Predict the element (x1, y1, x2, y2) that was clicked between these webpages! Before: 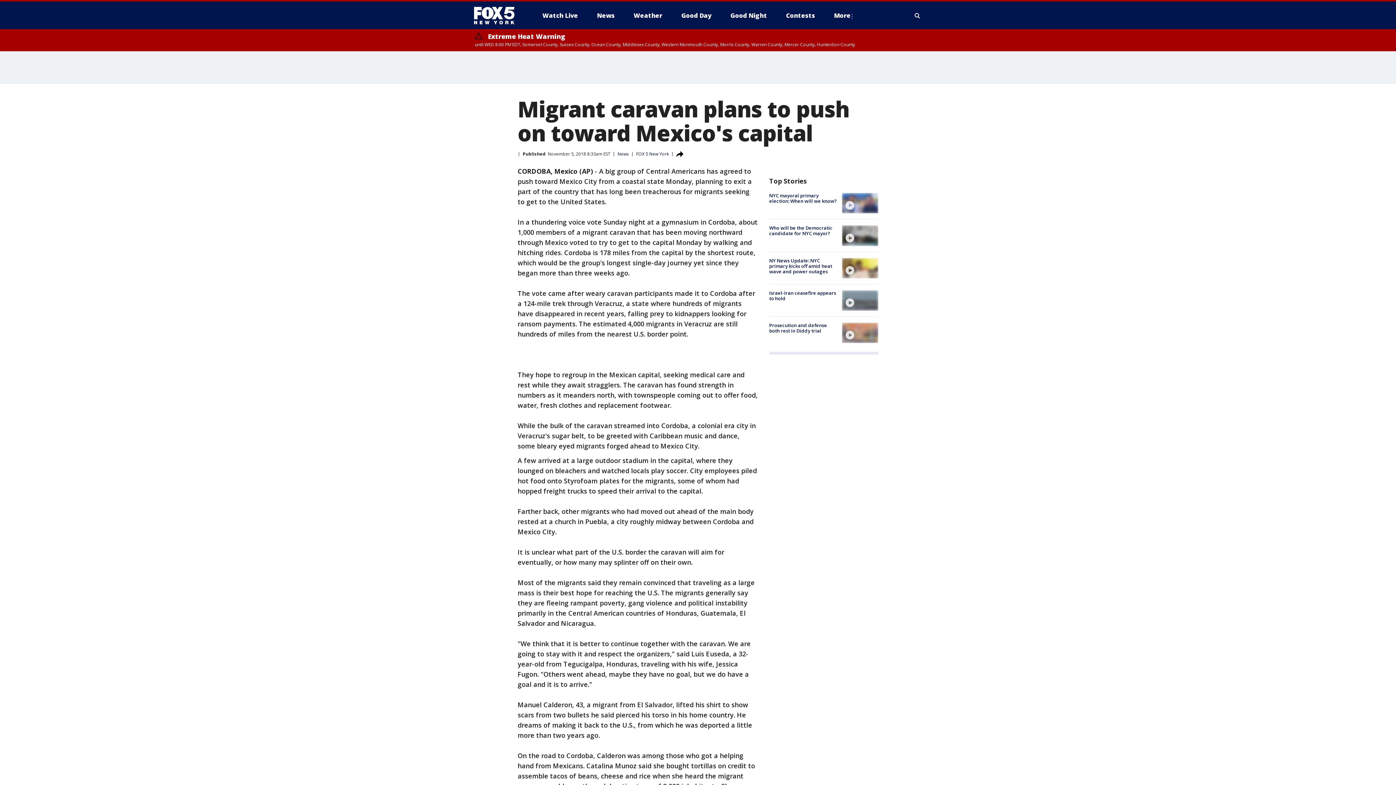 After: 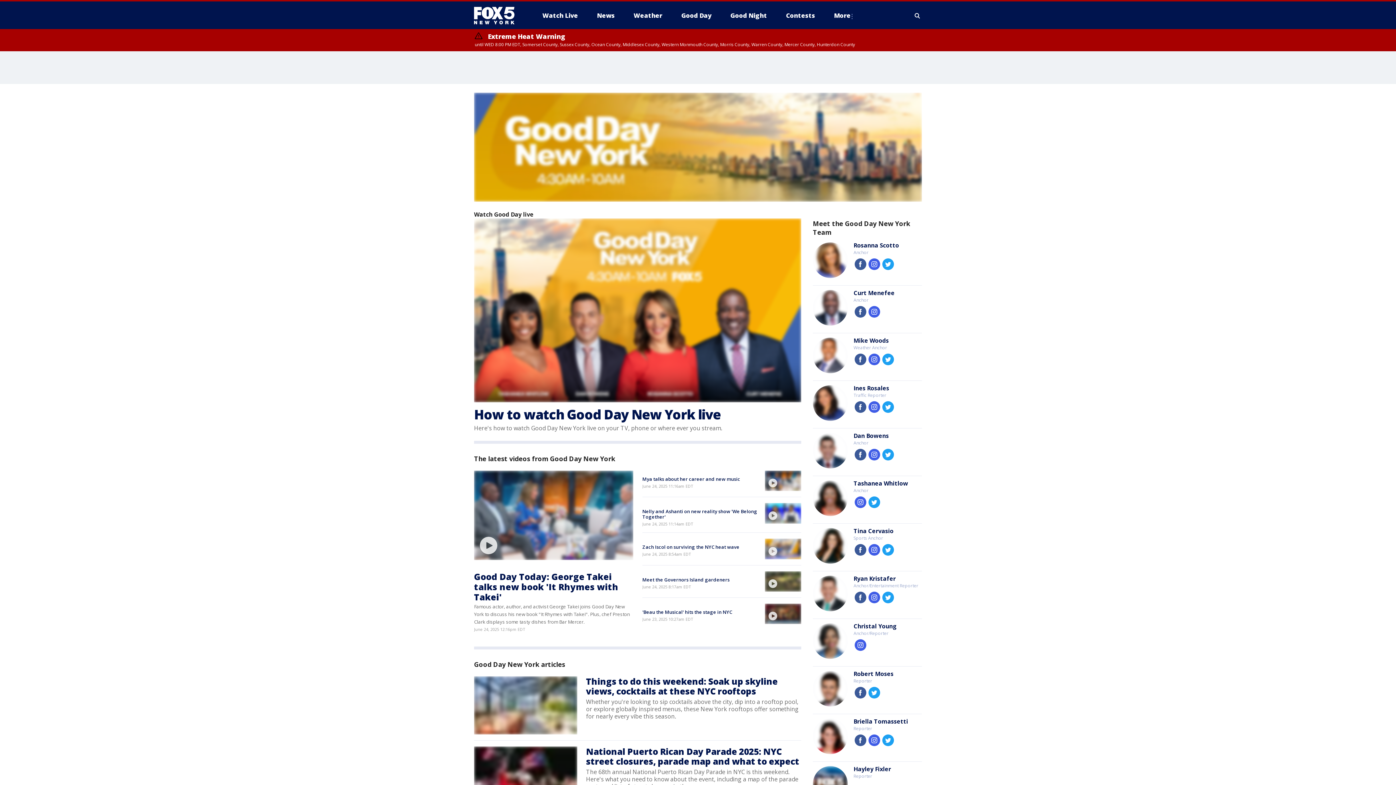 Action: label: Good Day bbox: (675, 9, 717, 21)